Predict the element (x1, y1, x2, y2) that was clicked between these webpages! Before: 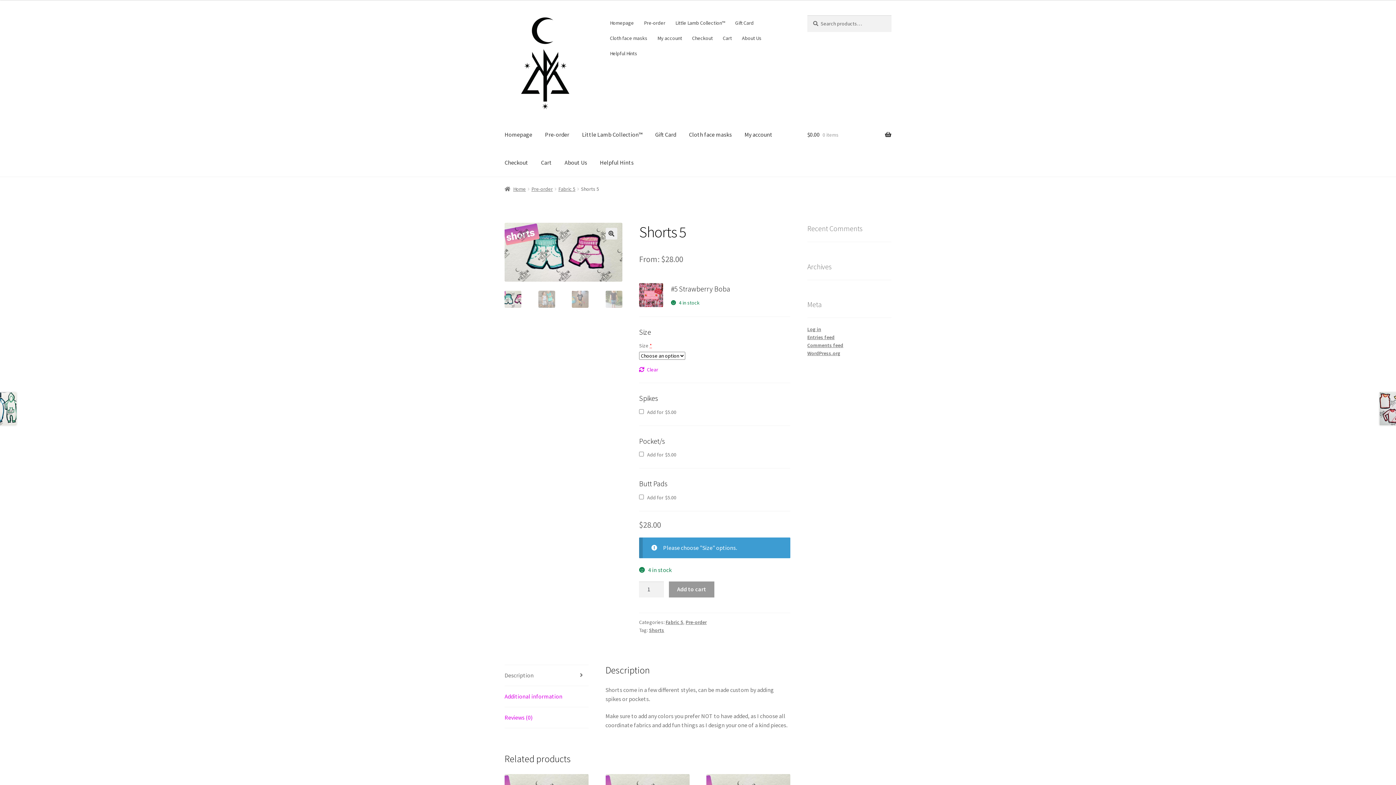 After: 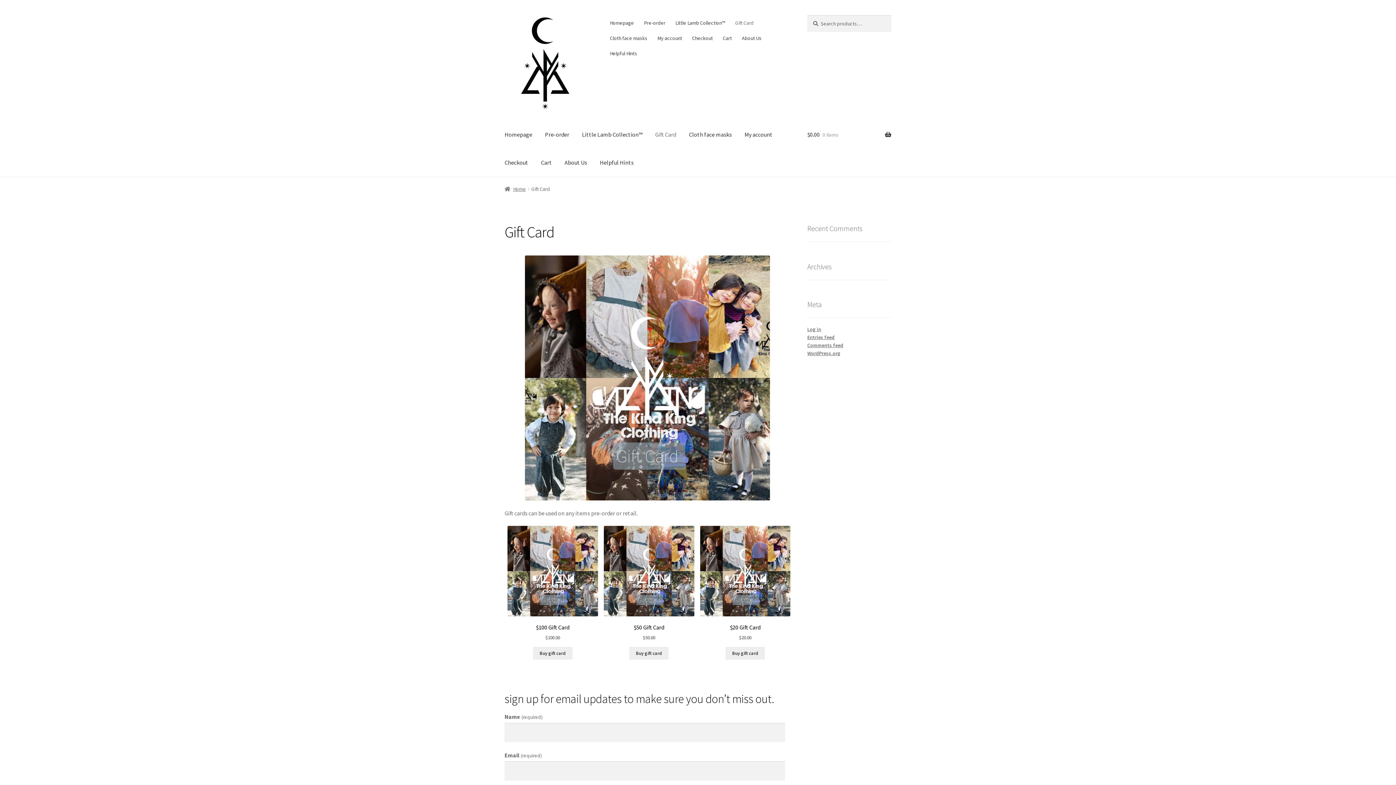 Action: bbox: (730, 15, 758, 30) label: Gift Card